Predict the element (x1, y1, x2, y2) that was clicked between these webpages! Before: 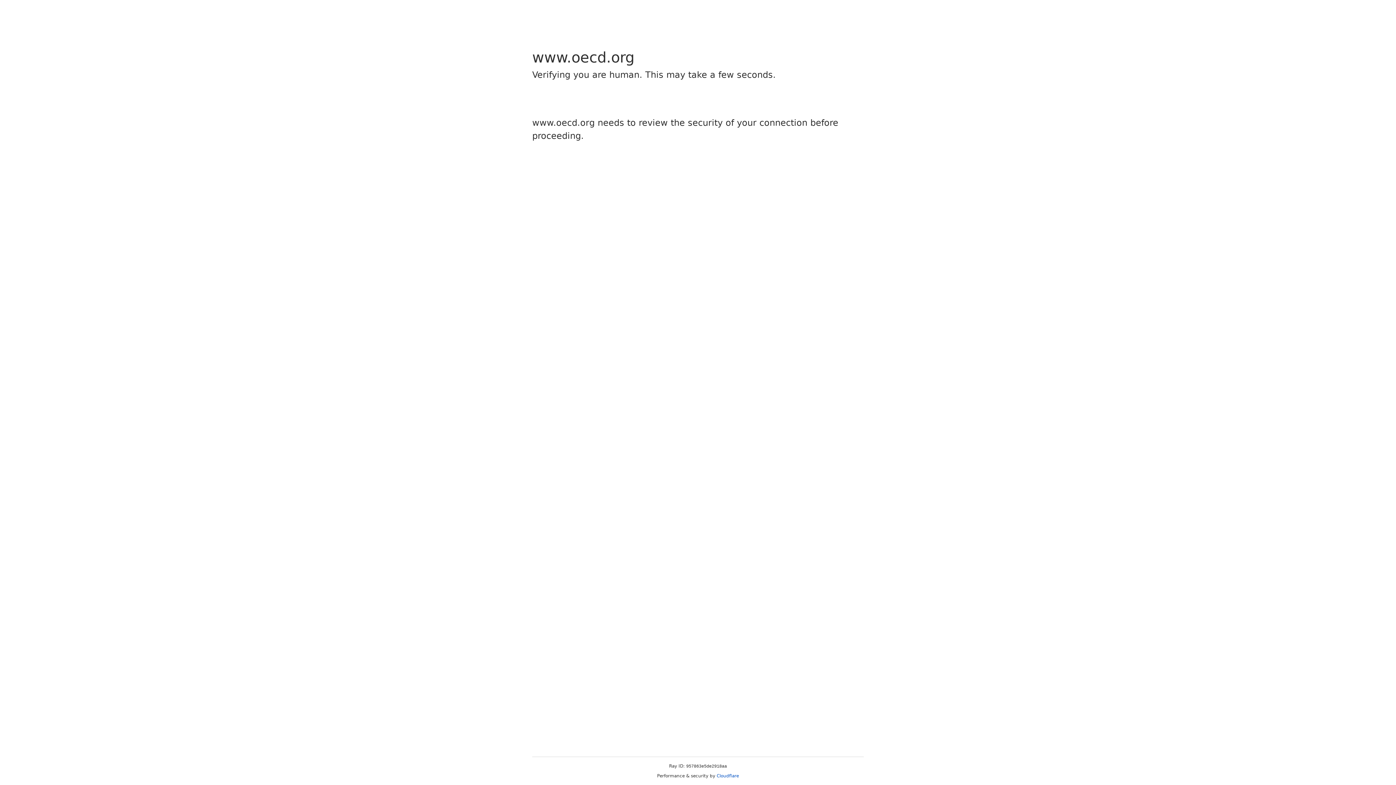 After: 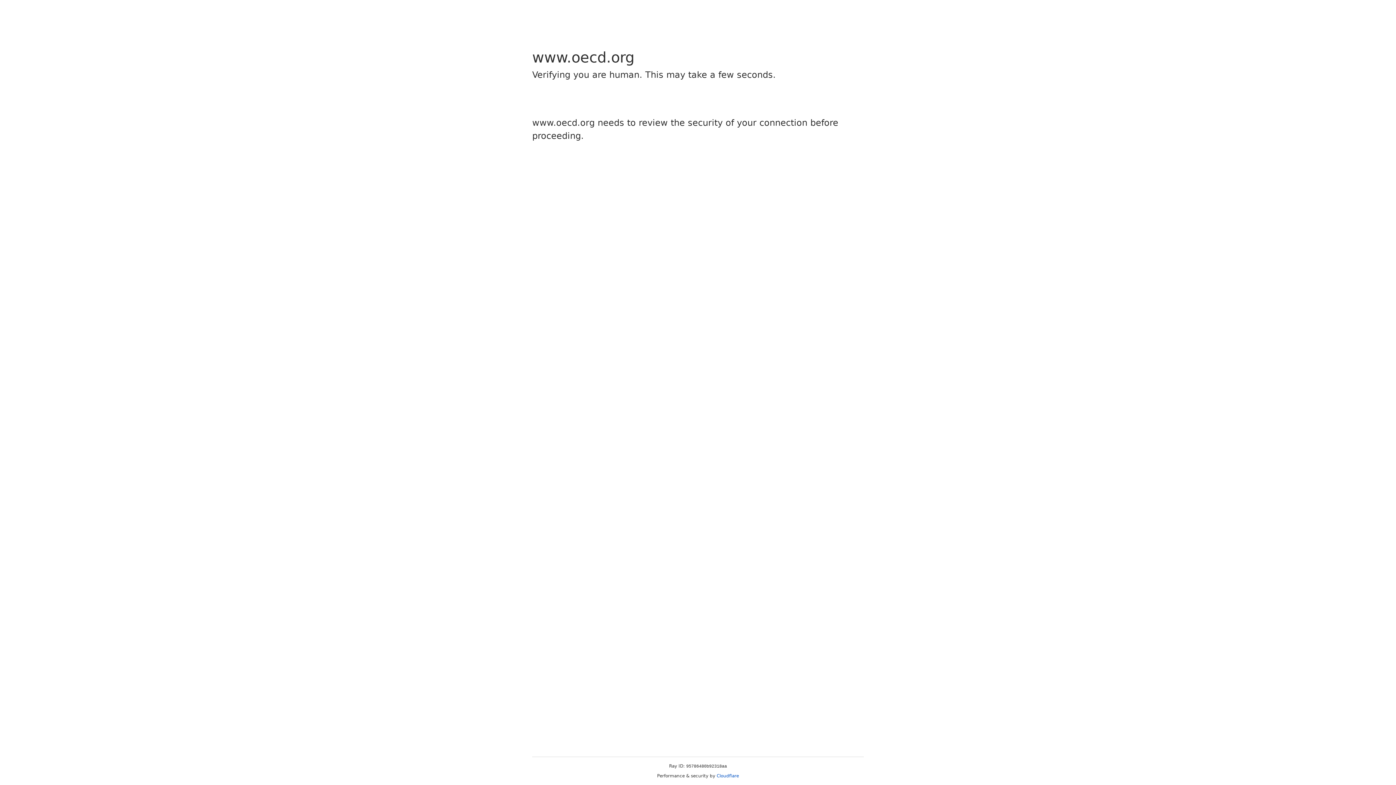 Action: label: Cloudflare bbox: (716, 773, 739, 778)